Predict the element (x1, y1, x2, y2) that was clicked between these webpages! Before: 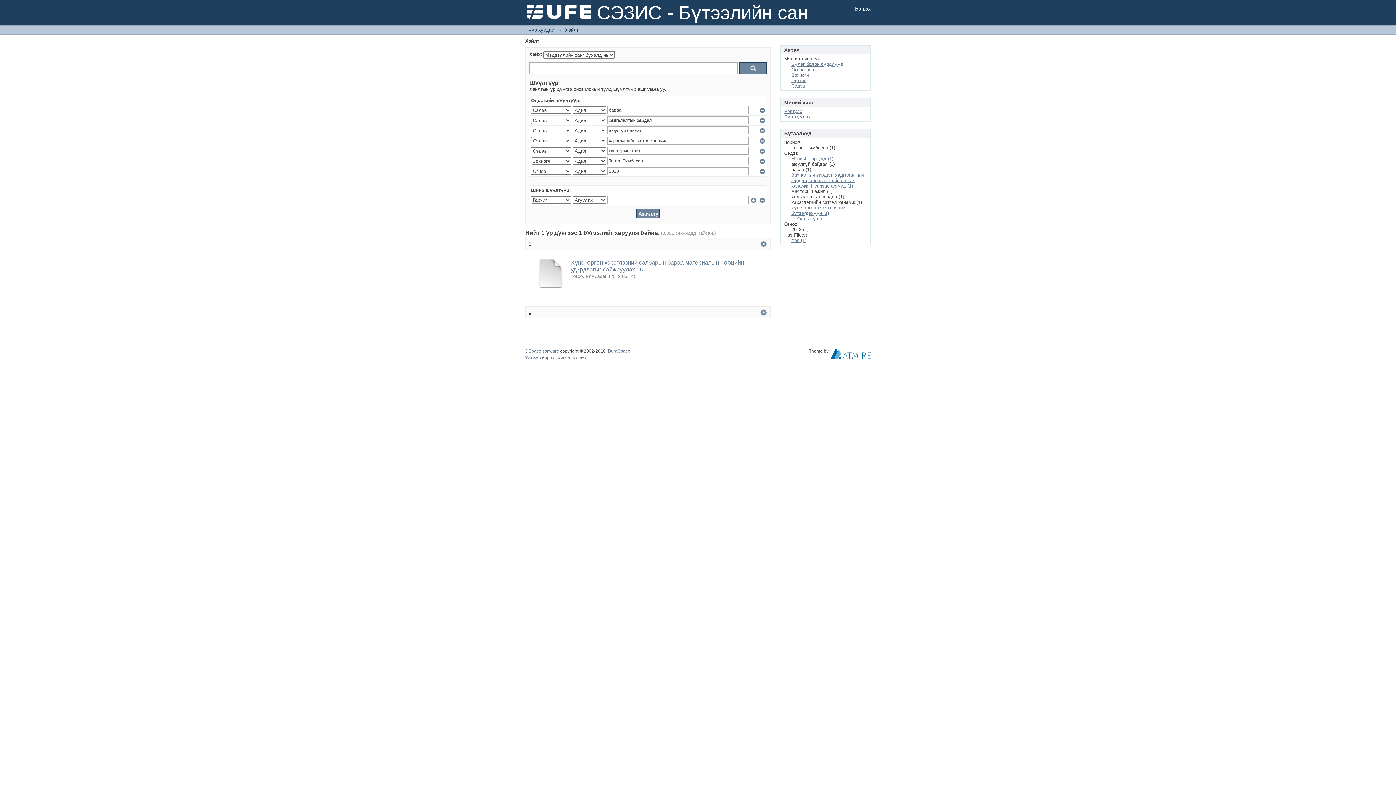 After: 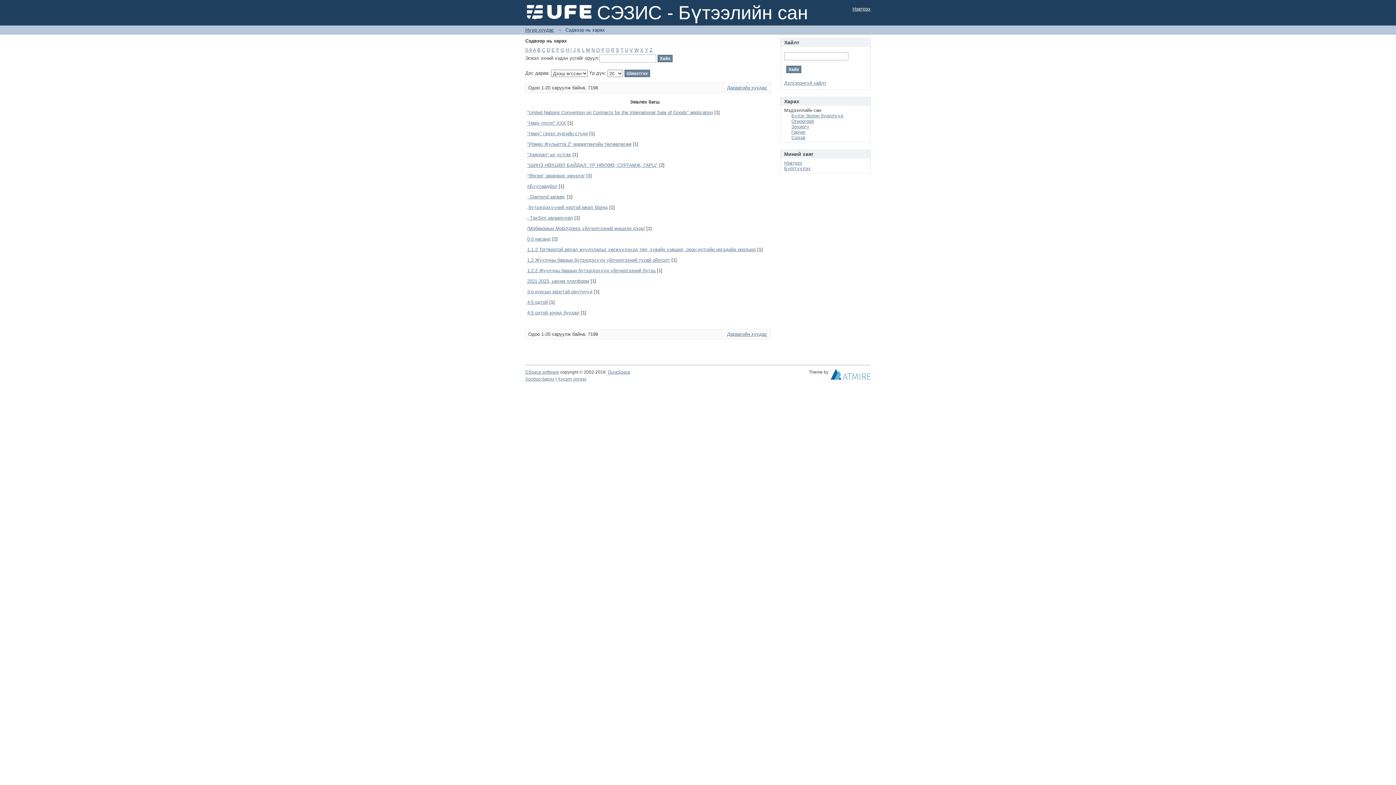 Action: label: Сэдэв bbox: (791, 83, 805, 88)